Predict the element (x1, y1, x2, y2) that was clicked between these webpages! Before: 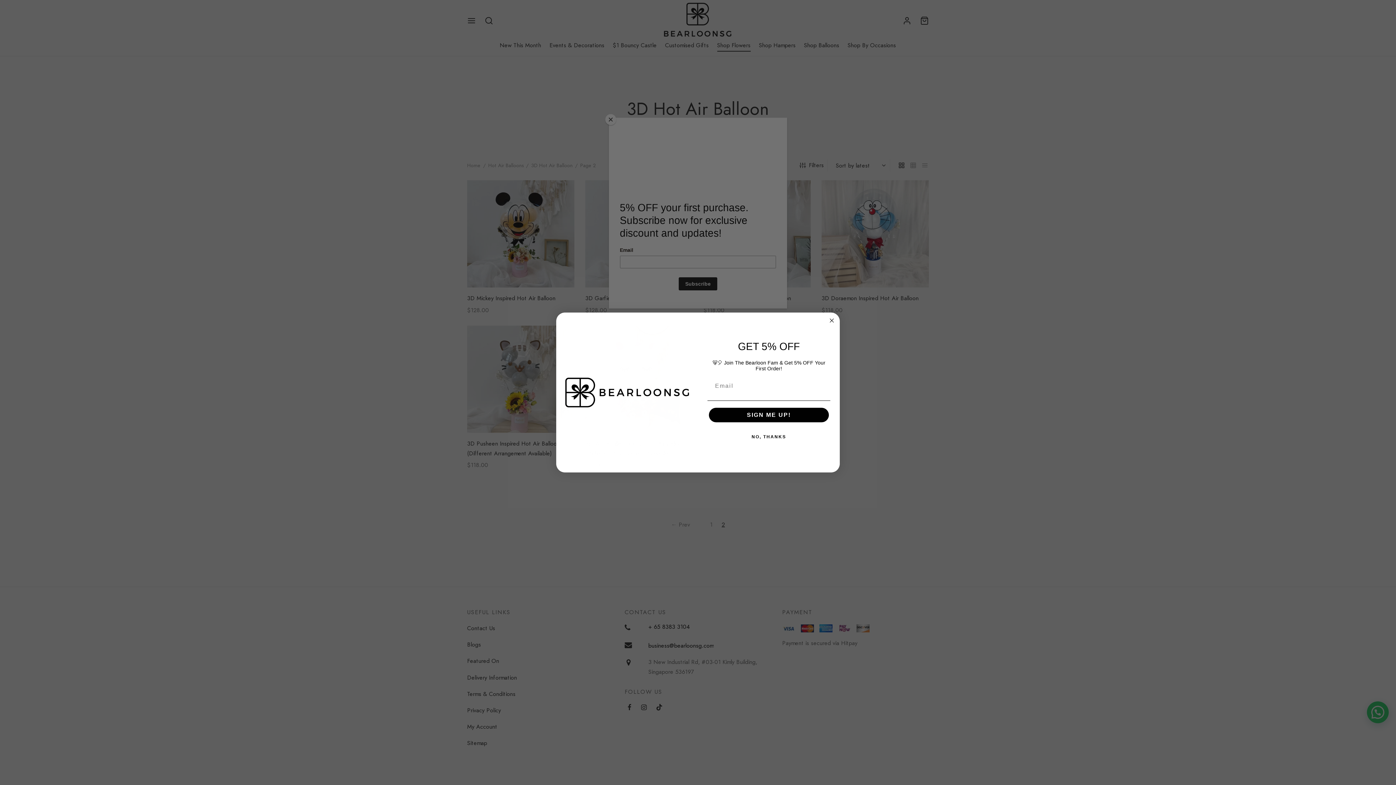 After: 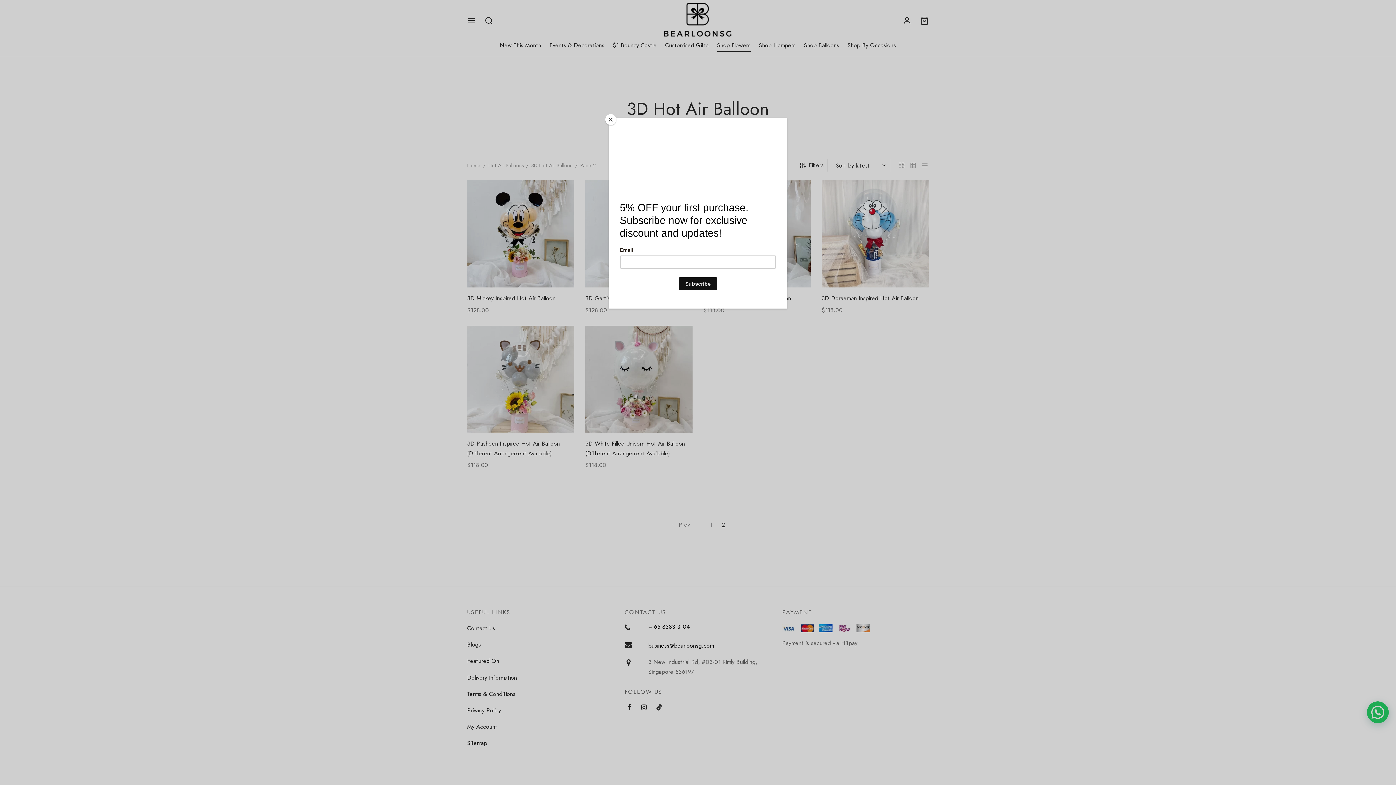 Action: bbox: (707, 429, 830, 444) label: NO, THANKS